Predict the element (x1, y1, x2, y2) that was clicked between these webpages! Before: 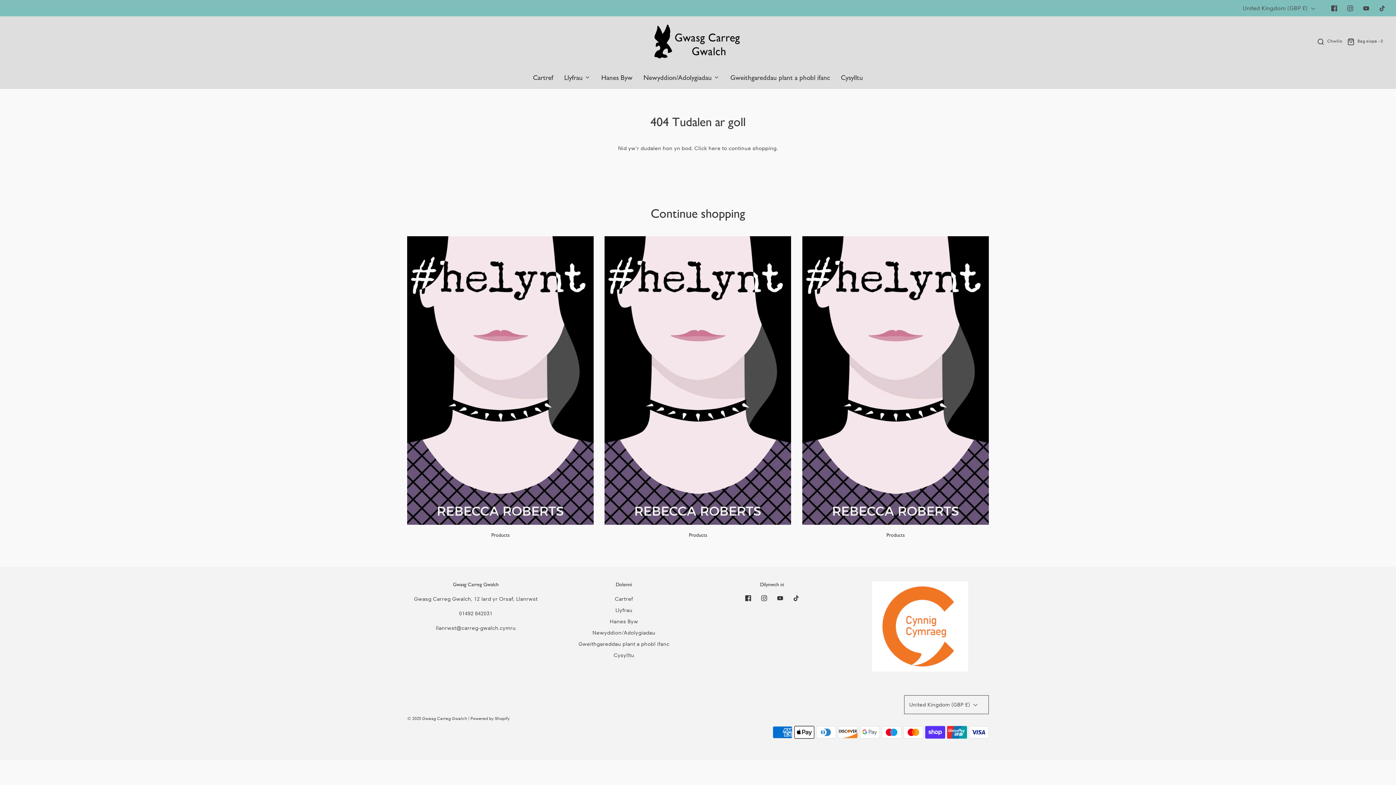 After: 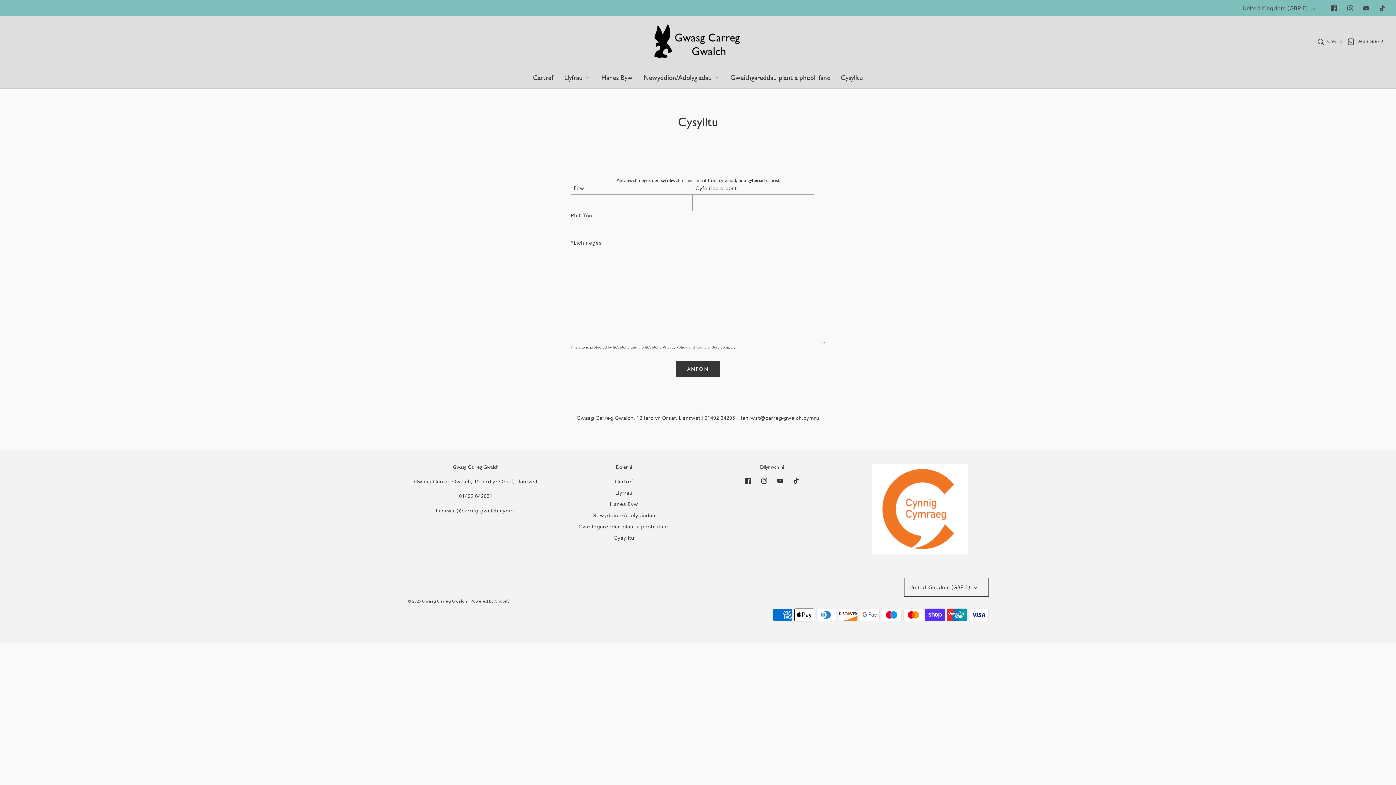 Action: label: Cysylltu bbox: (613, 651, 634, 662)